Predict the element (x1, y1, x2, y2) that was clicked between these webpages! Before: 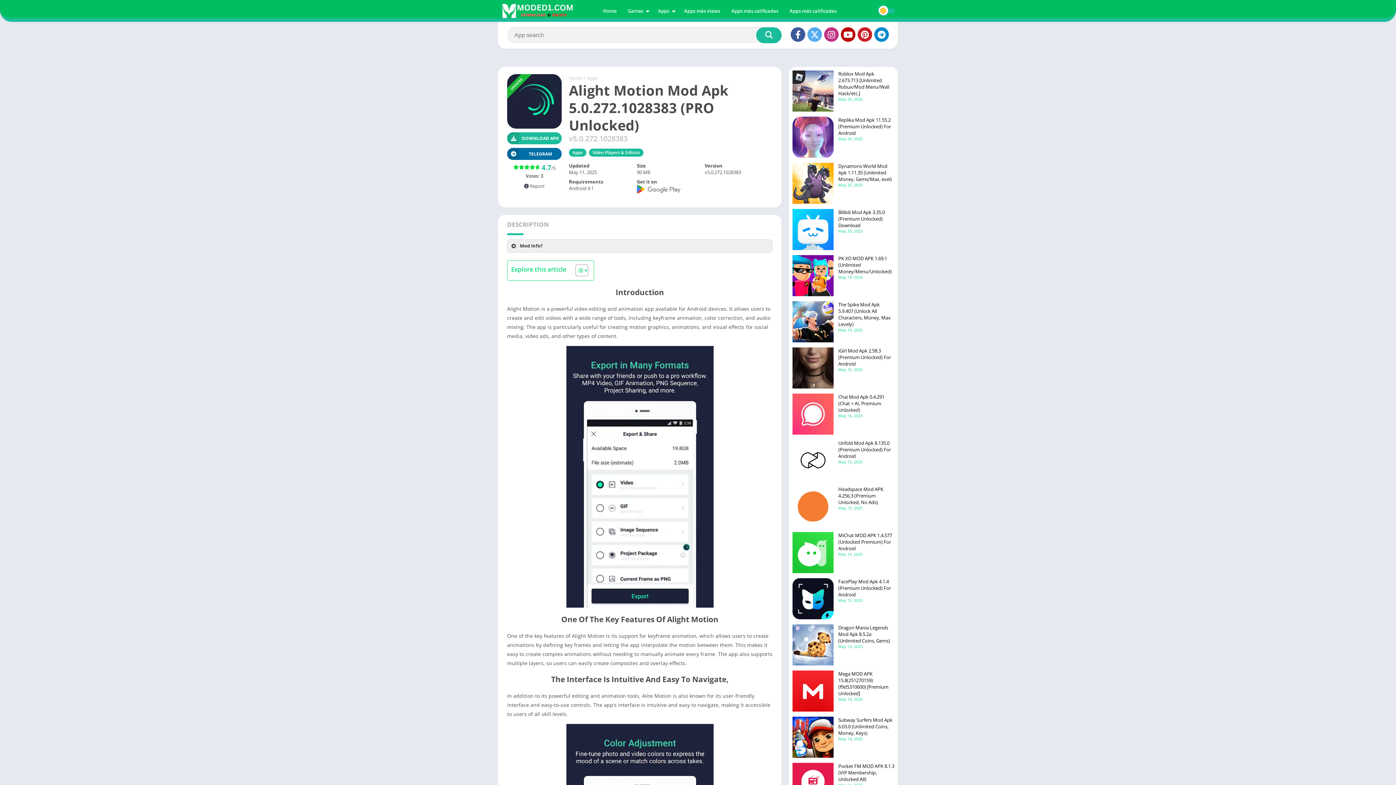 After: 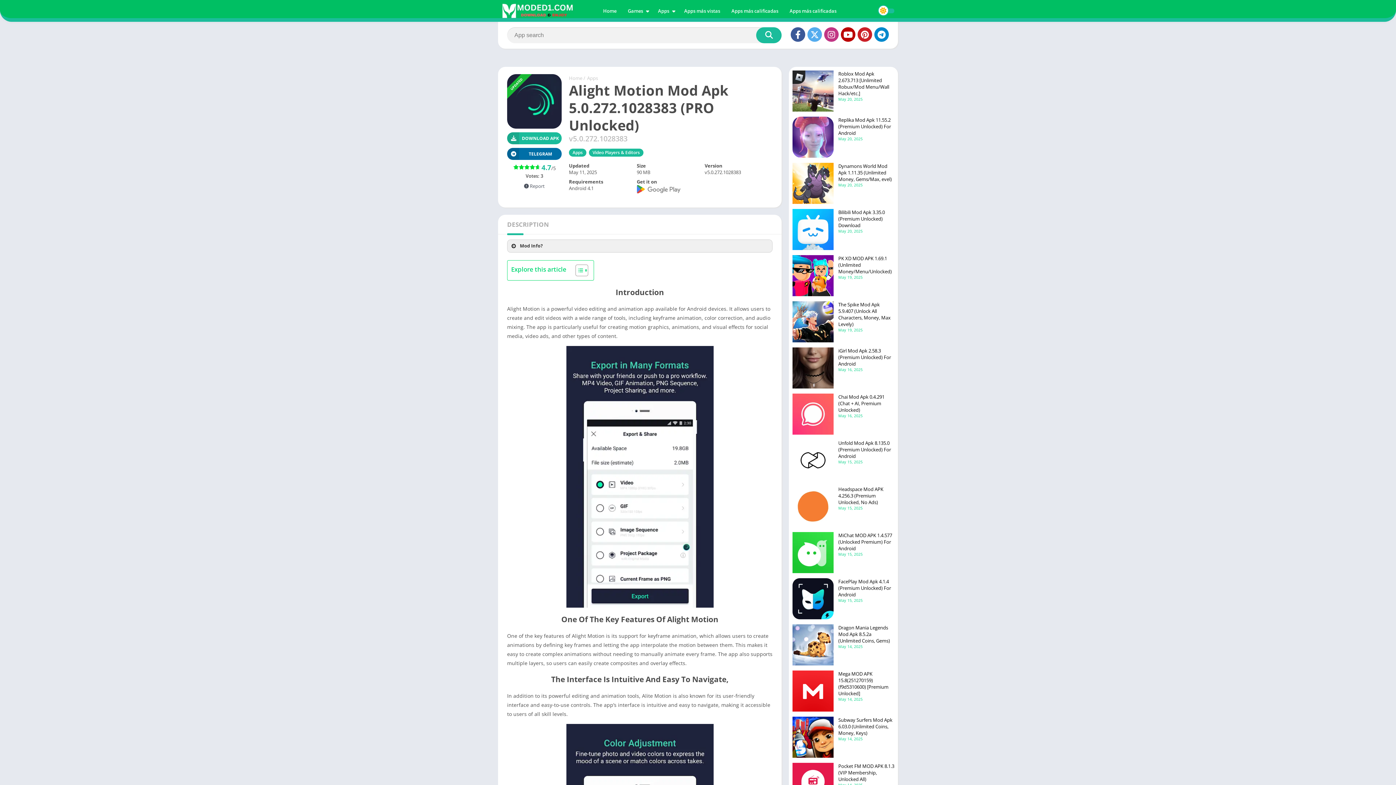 Action: bbox: (636, 188, 680, 194)